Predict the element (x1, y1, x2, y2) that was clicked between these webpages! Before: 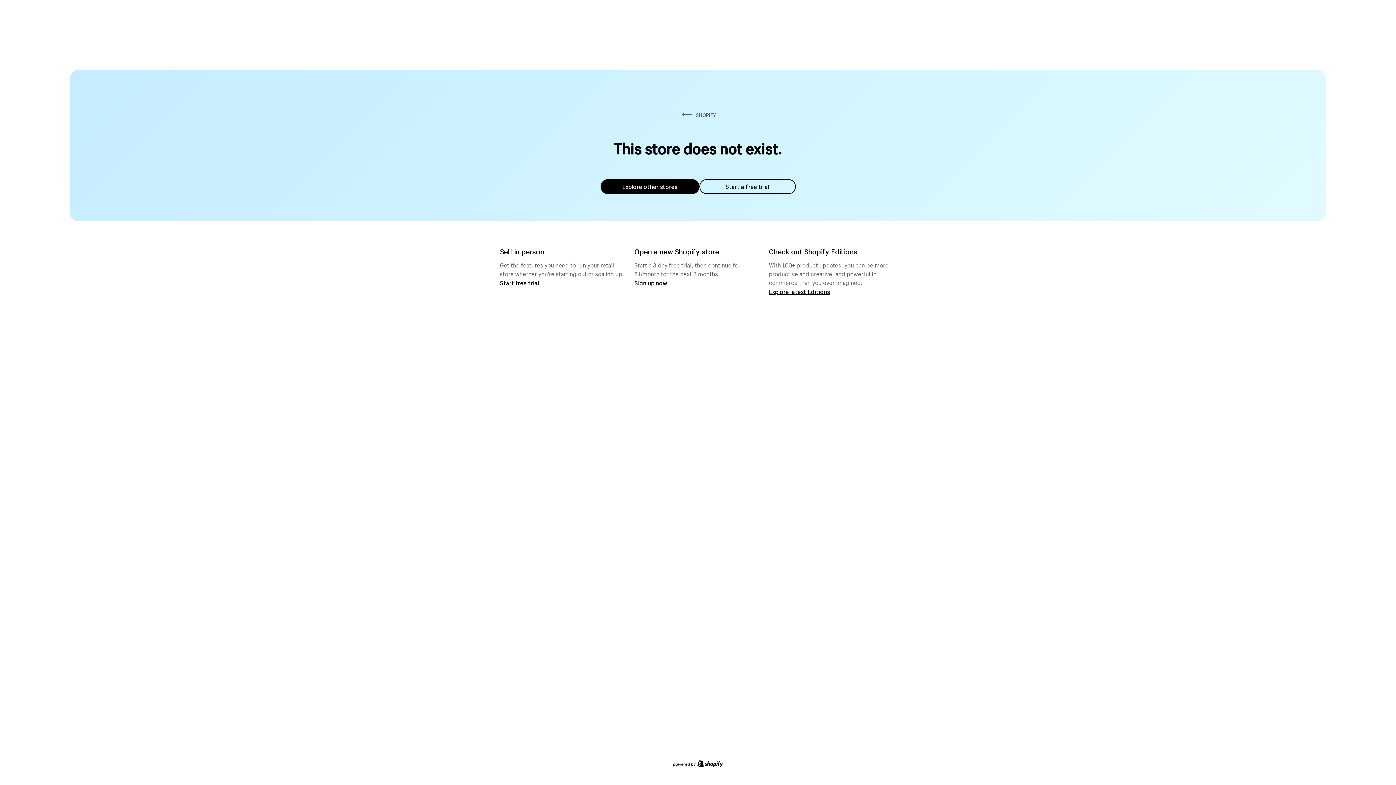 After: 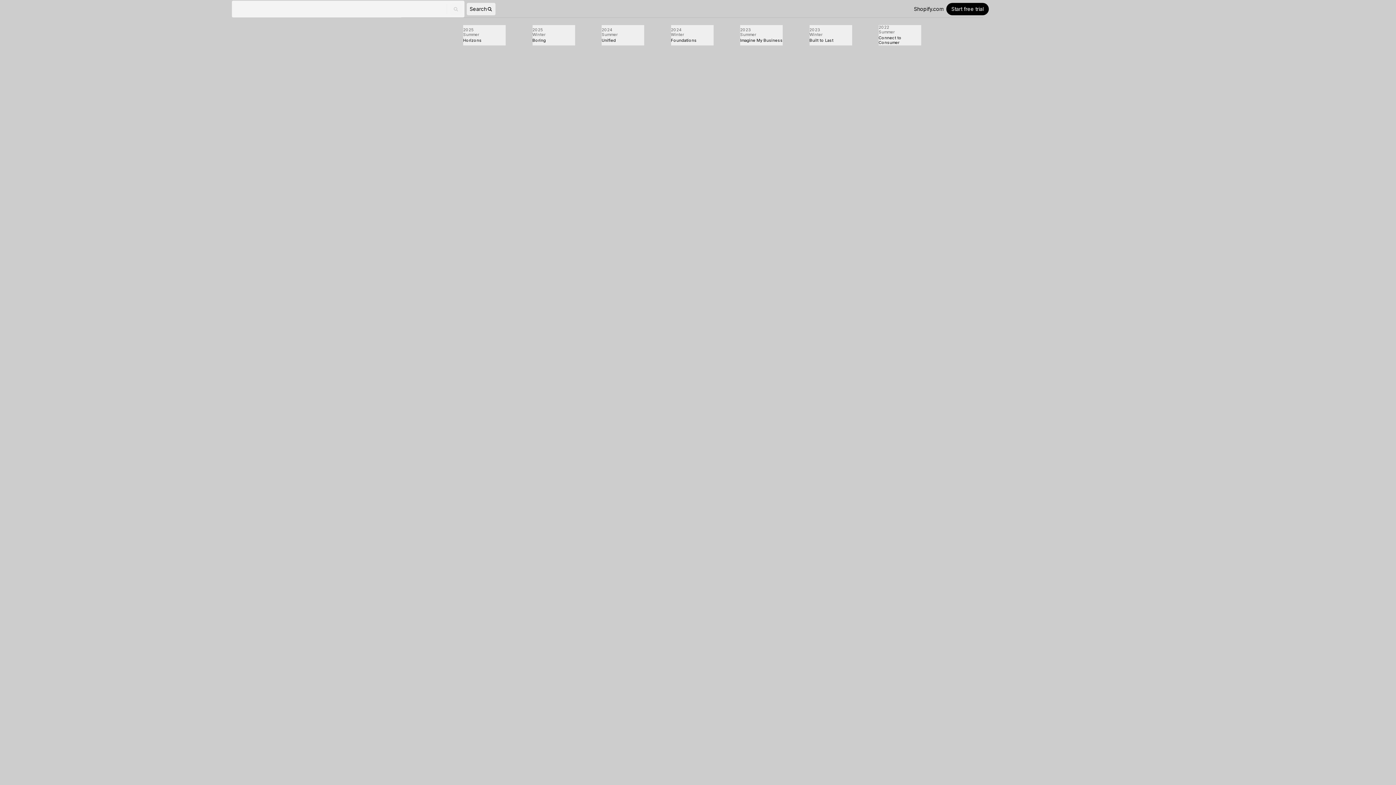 Action: bbox: (769, 287, 830, 295) label: Explore latest Editions